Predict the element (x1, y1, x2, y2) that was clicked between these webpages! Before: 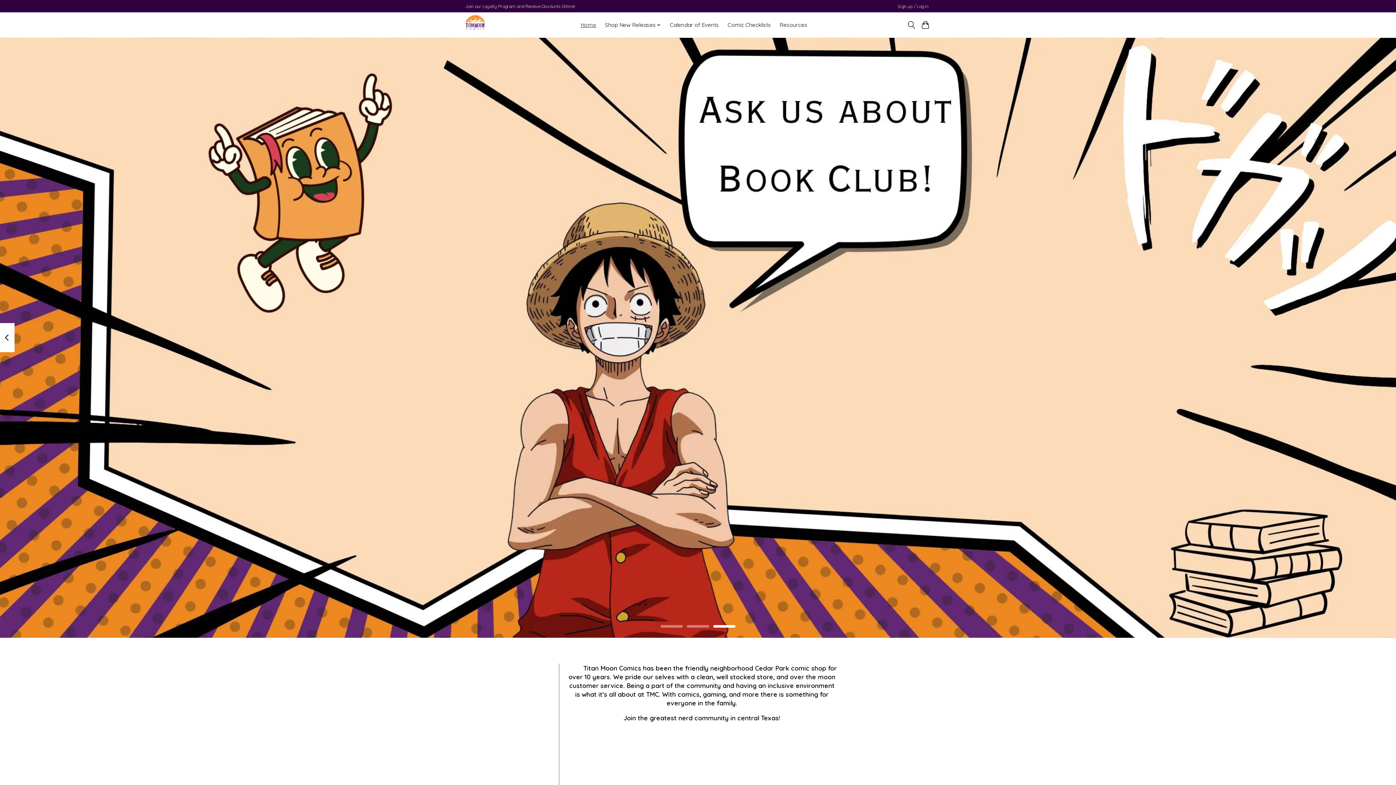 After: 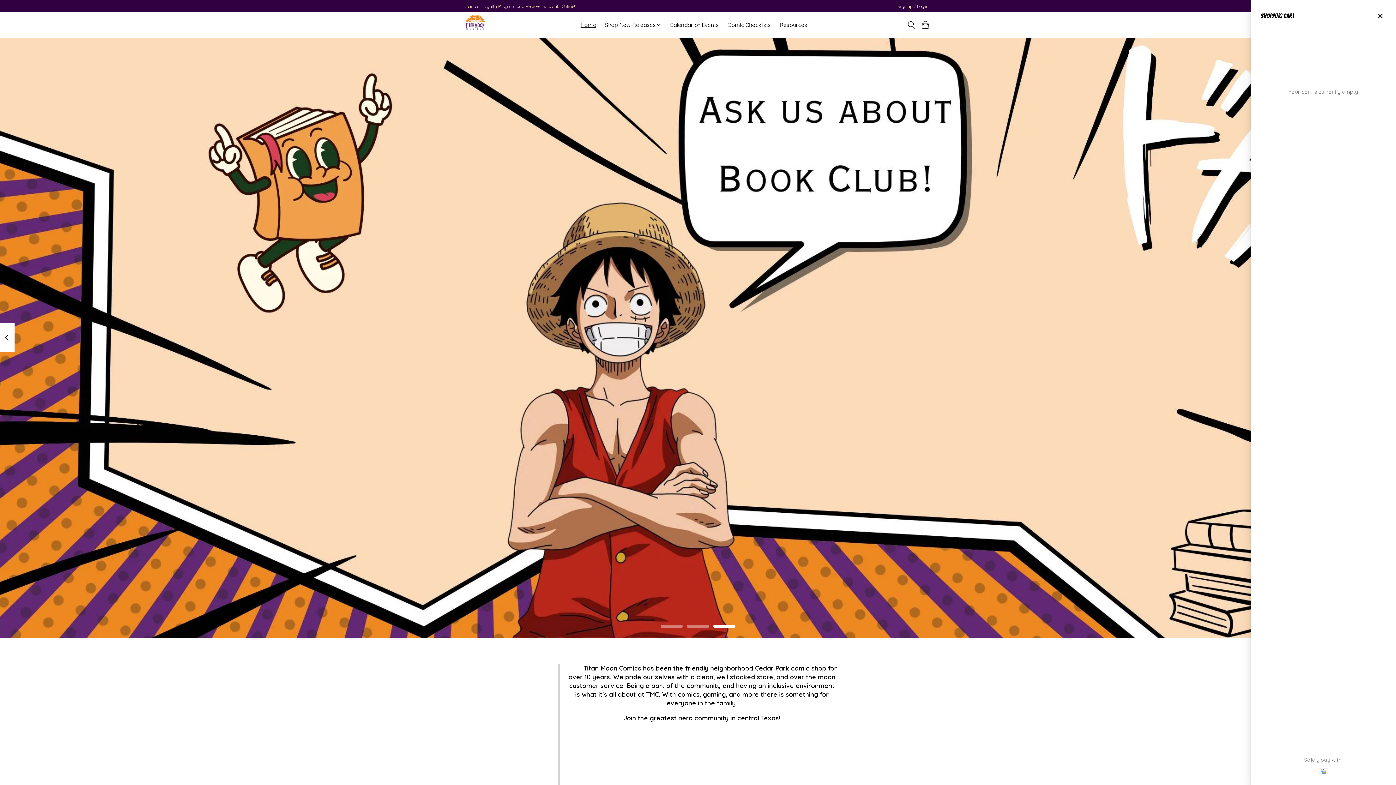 Action: bbox: (920, 18, 930, 31)